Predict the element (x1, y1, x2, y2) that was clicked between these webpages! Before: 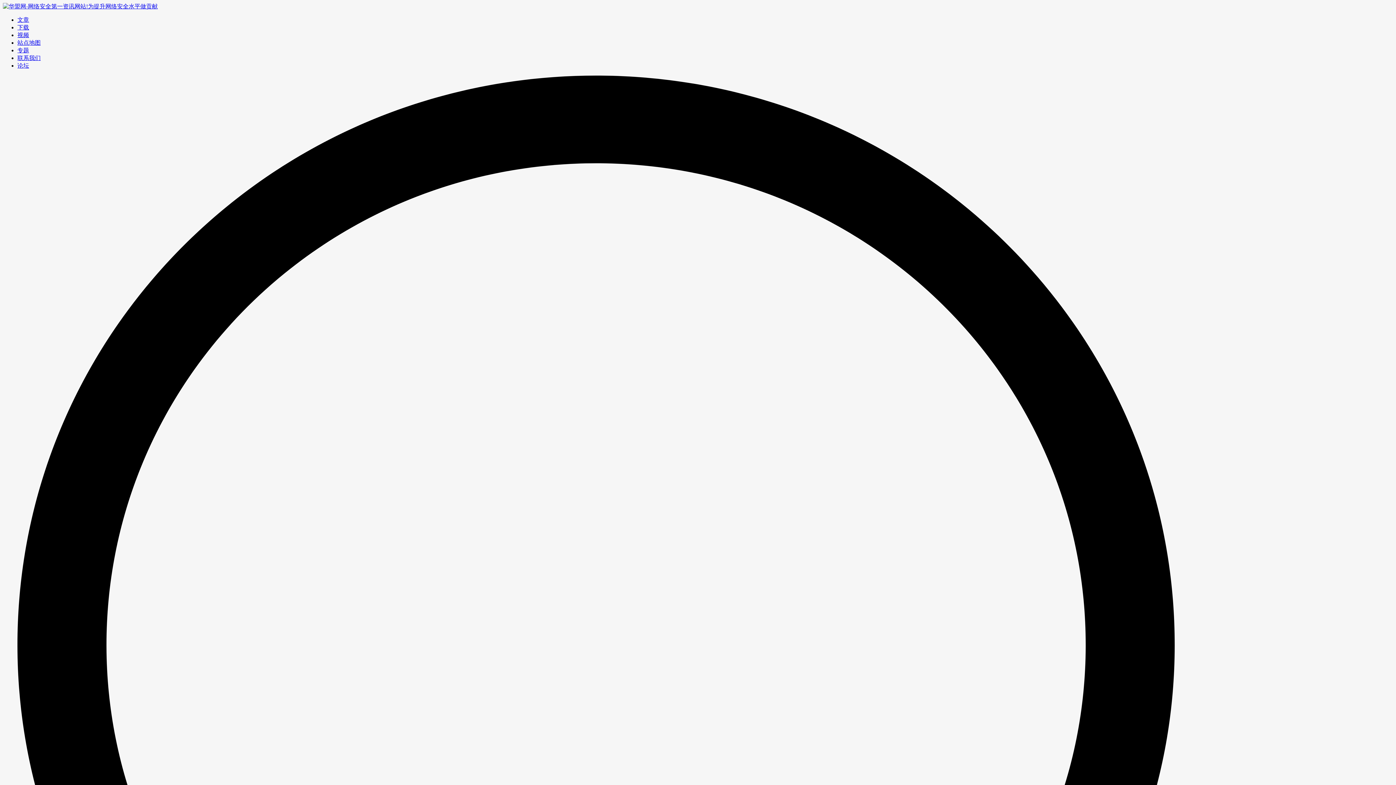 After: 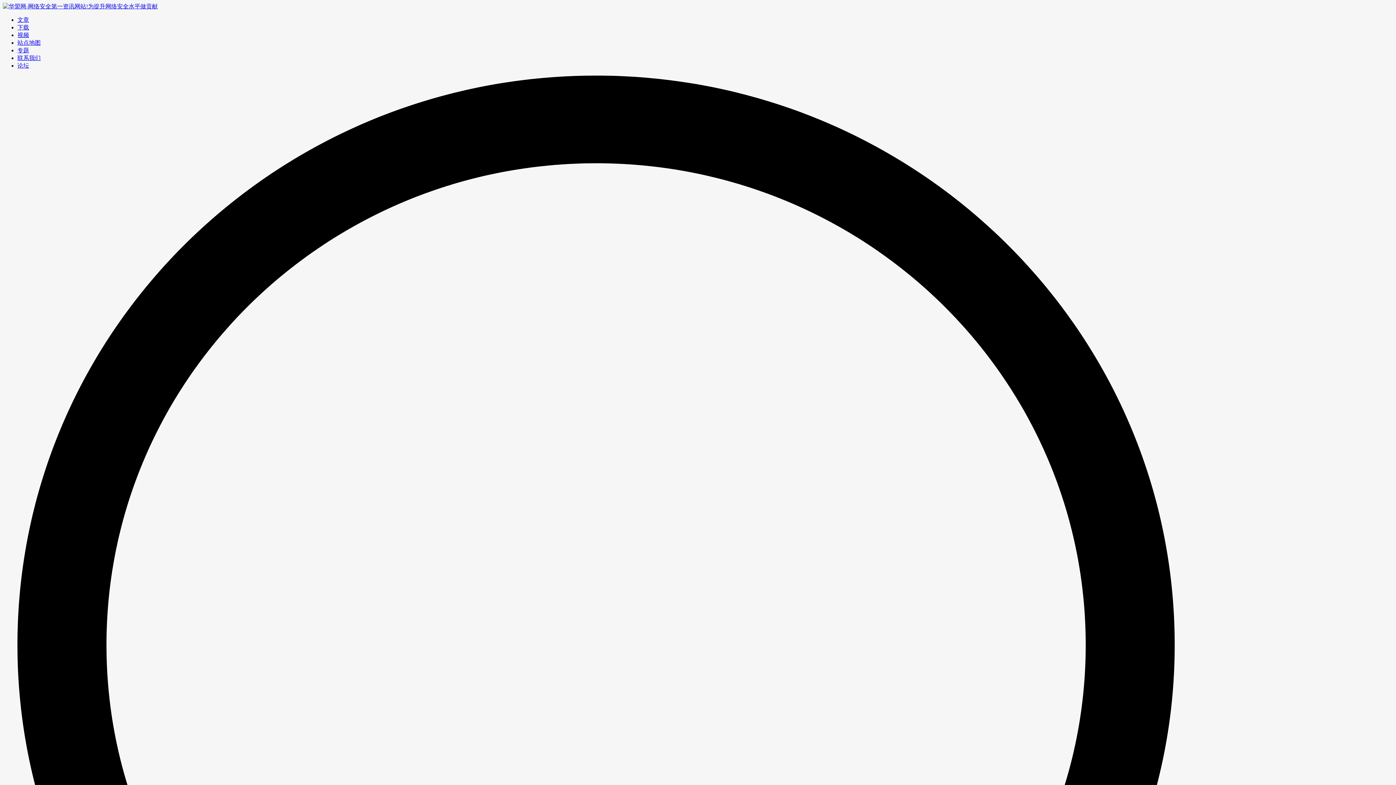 Action: bbox: (2, 3, 157, 9)